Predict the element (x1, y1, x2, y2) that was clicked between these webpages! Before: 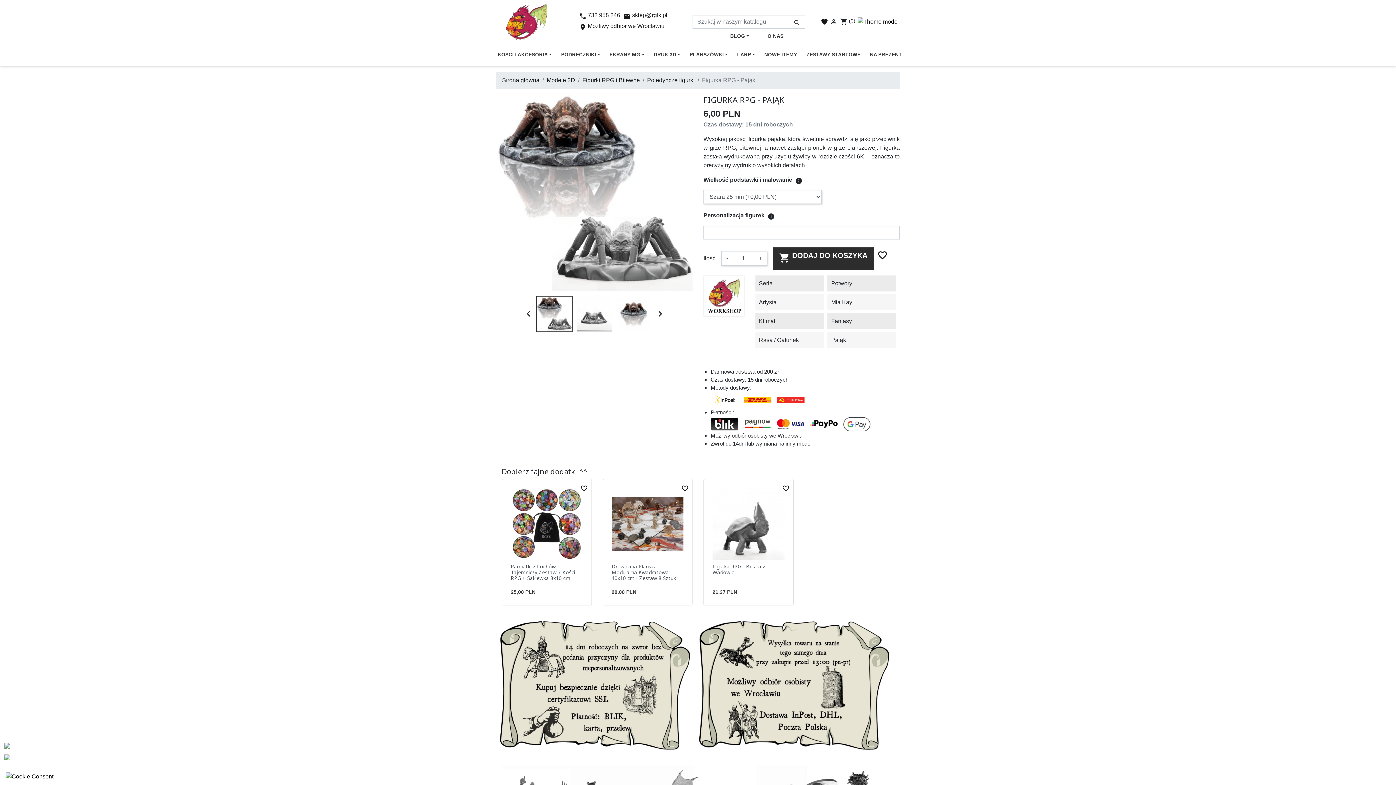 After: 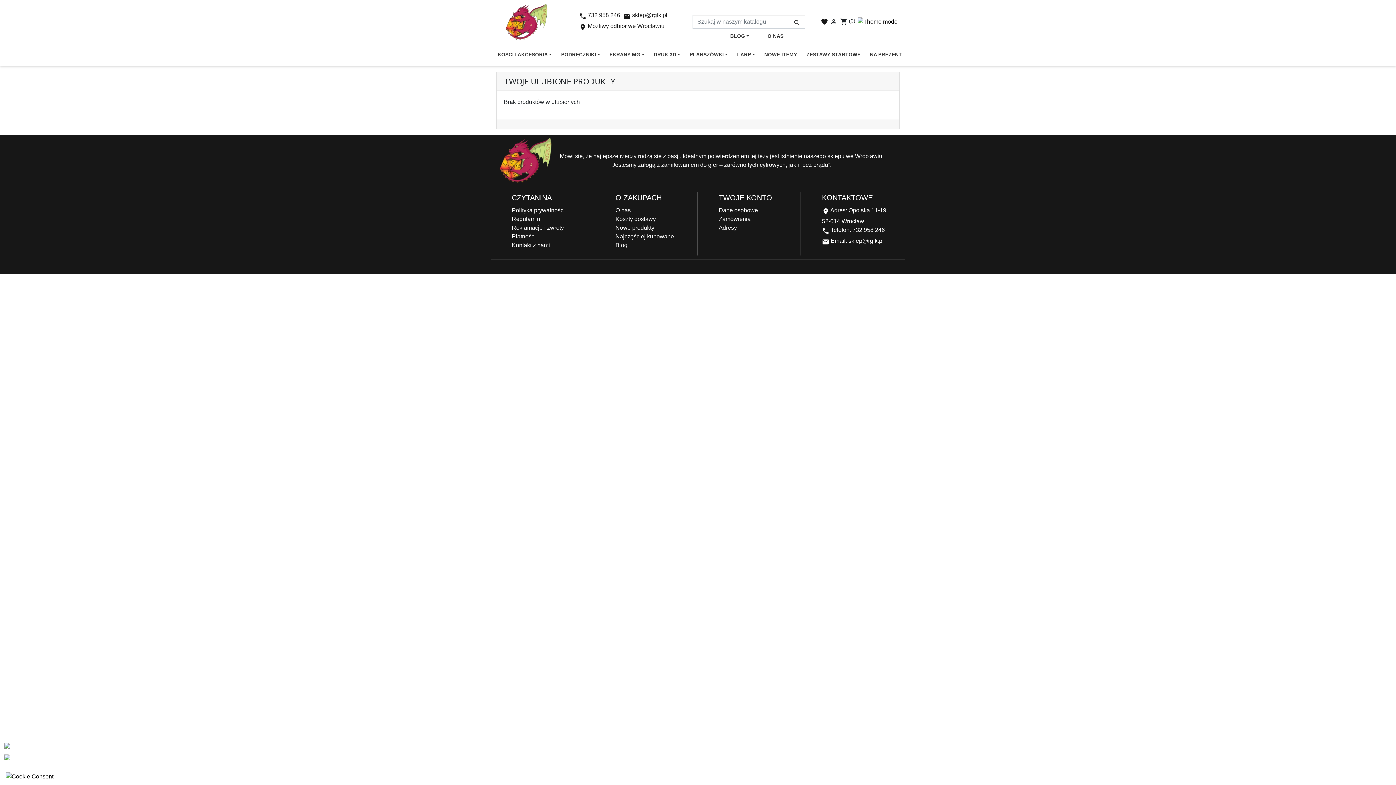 Action: bbox: (820, 16, 828, 27) label: favorite